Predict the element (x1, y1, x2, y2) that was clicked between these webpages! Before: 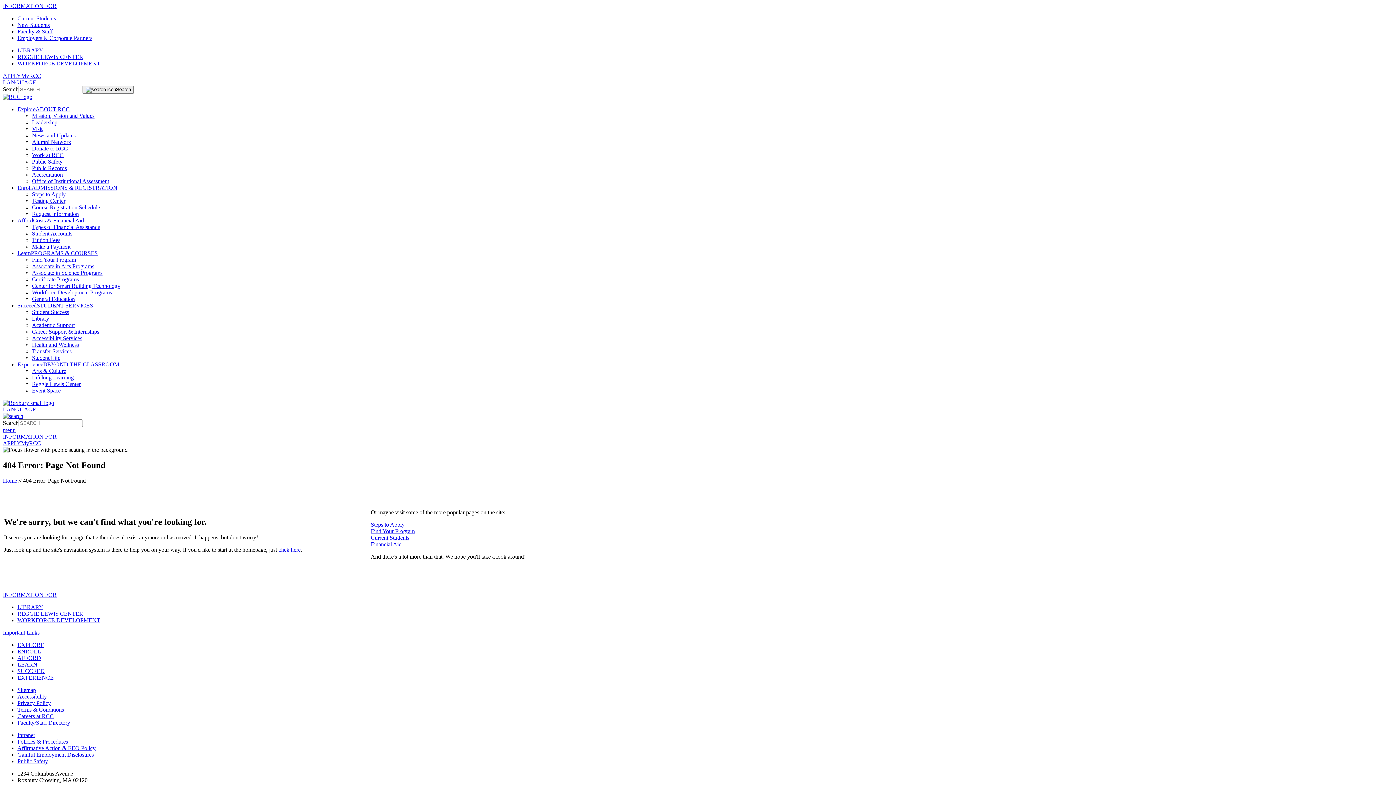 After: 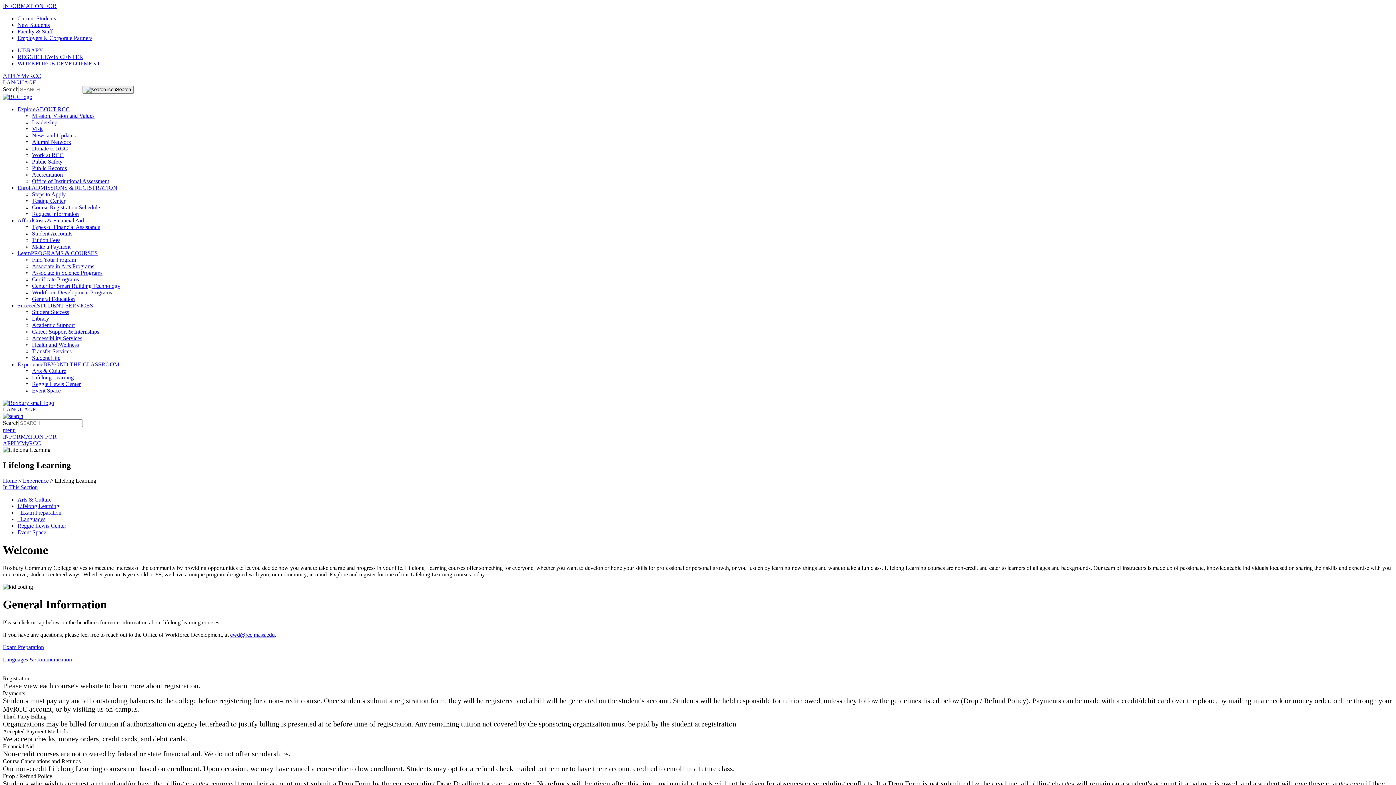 Action: bbox: (32, 374, 73, 380) label: Lifelong Learning